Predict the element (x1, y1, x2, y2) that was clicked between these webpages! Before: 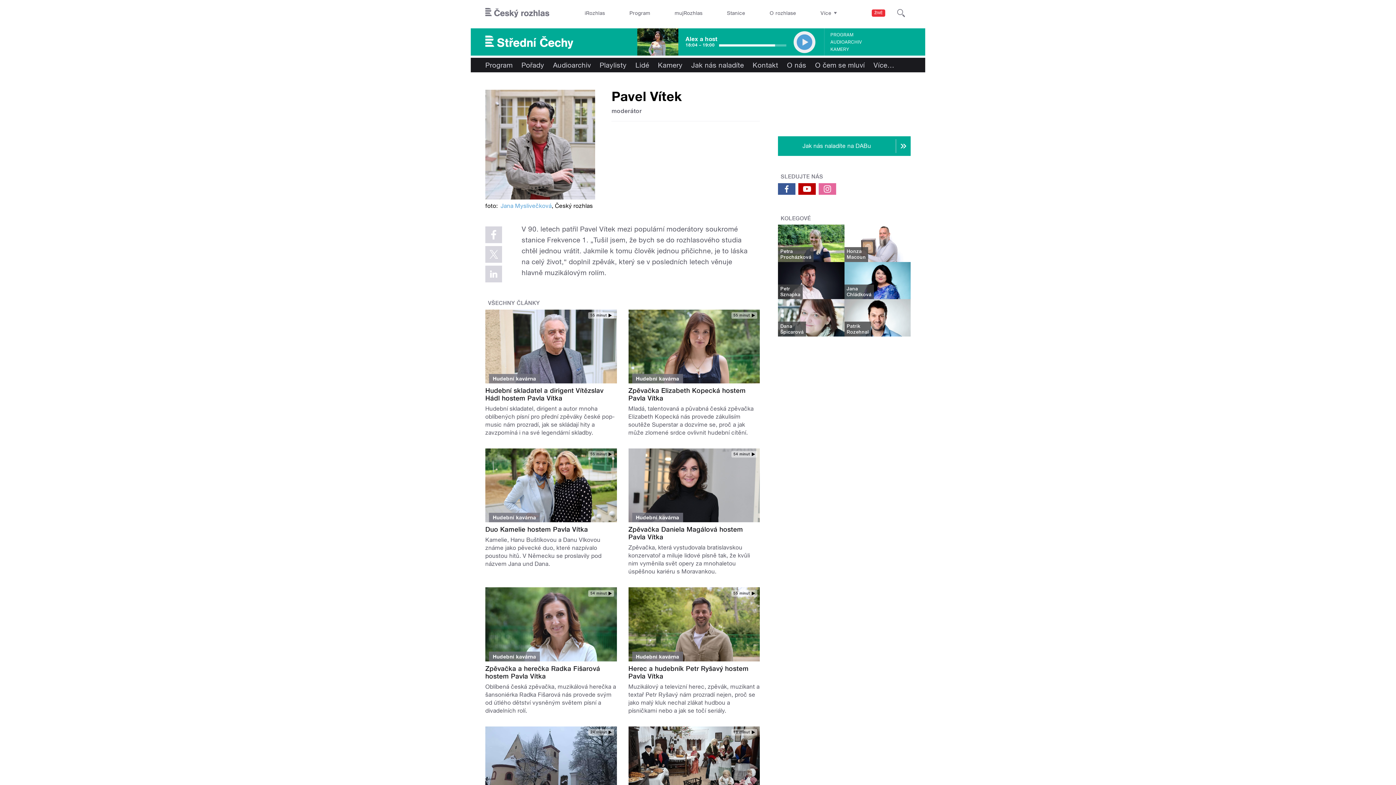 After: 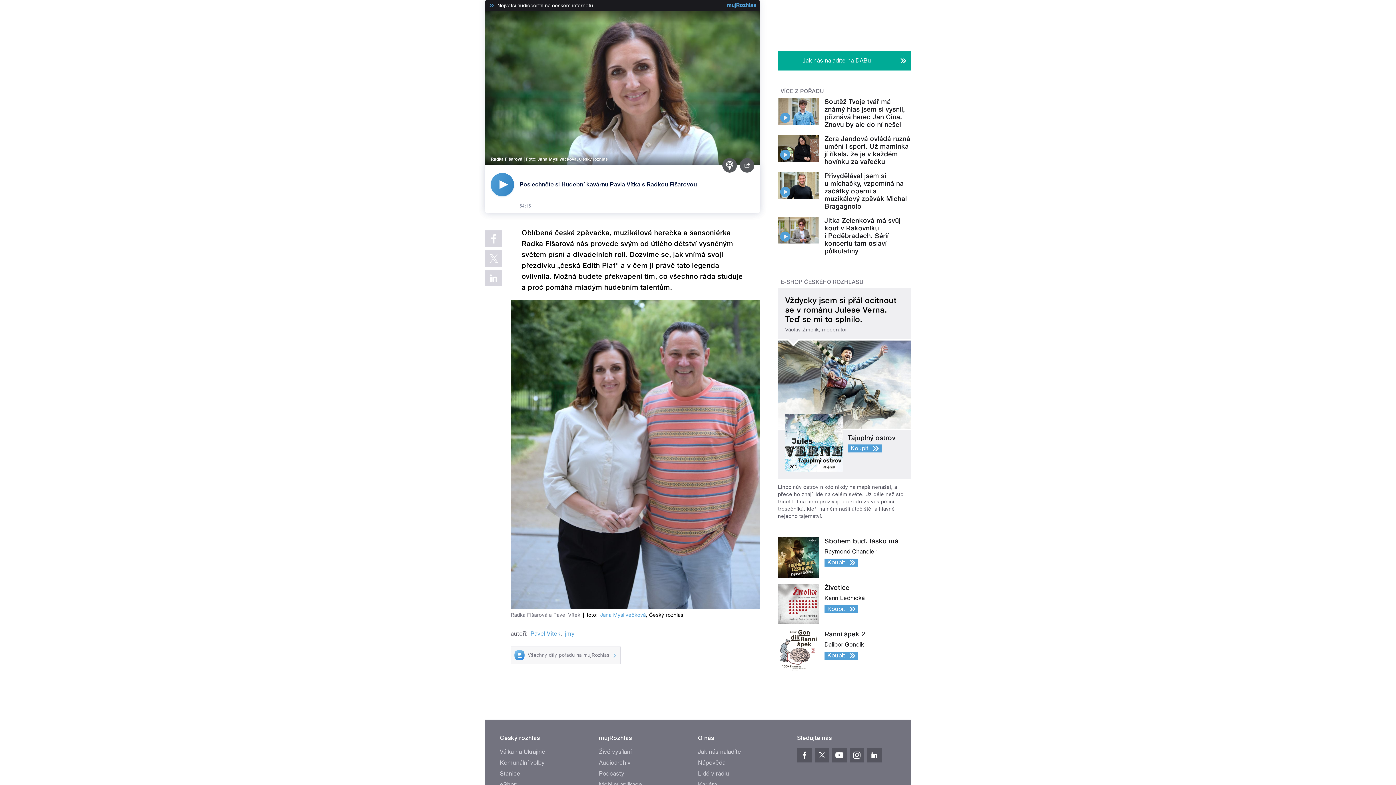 Action: bbox: (588, 590, 614, 597) label: 54 minut